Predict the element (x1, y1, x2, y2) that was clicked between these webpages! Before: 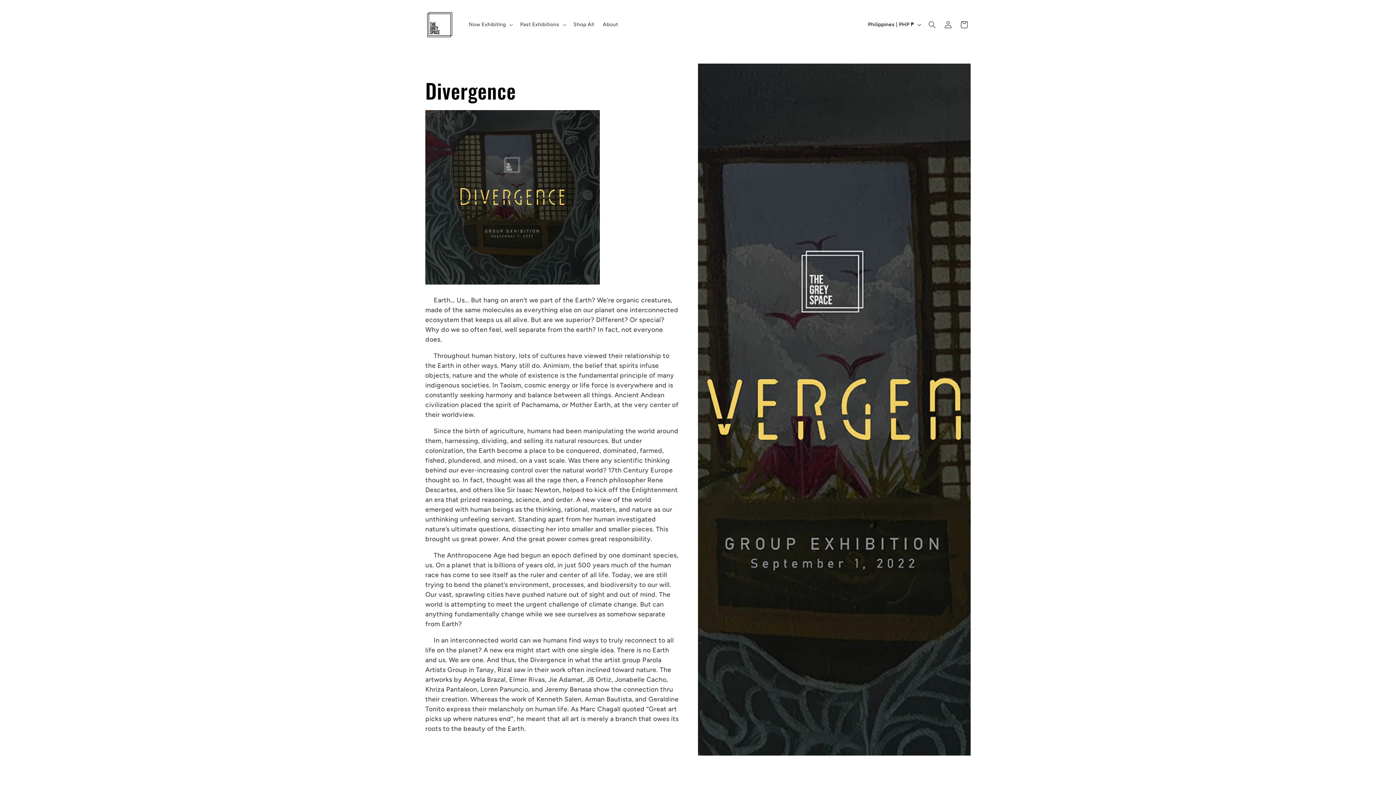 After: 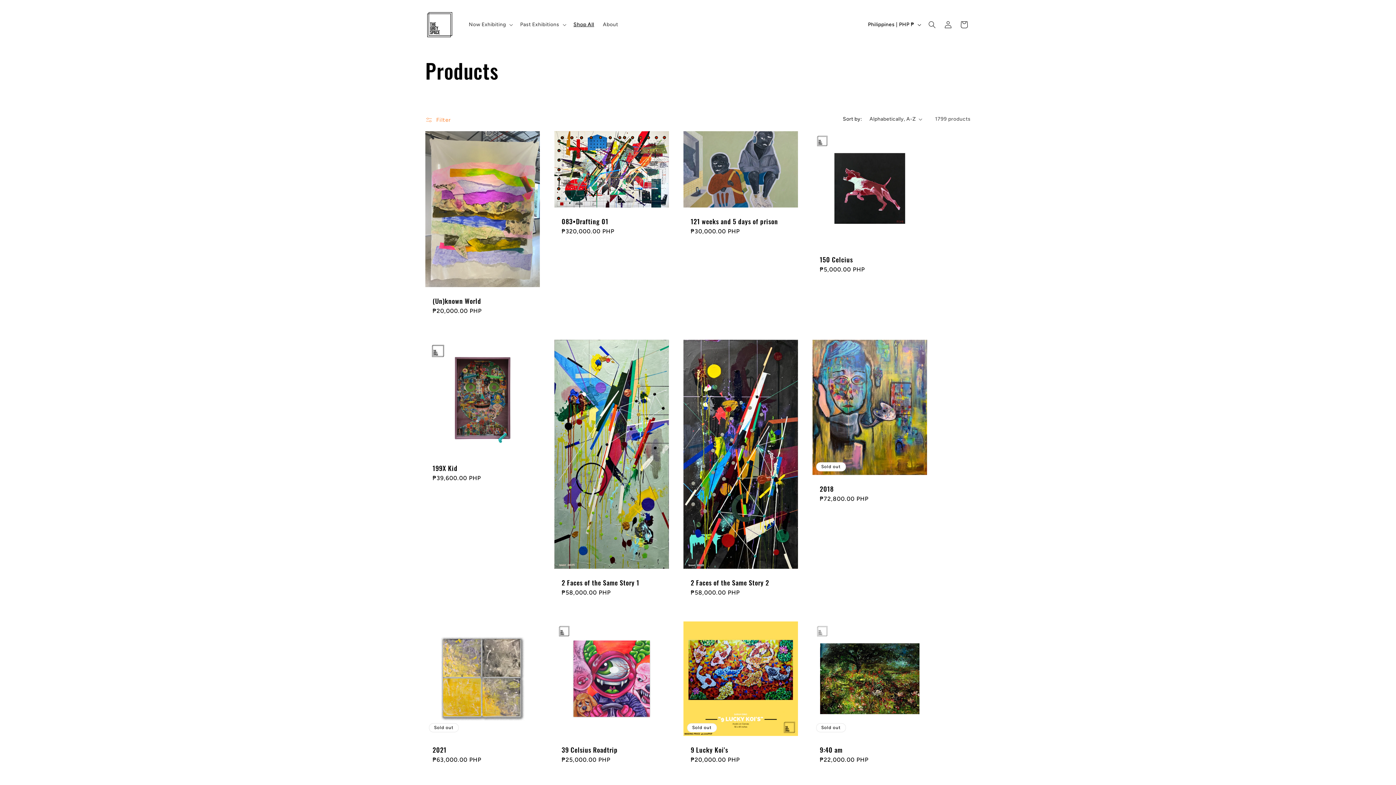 Action: label: Shop All bbox: (569, 16, 598, 32)